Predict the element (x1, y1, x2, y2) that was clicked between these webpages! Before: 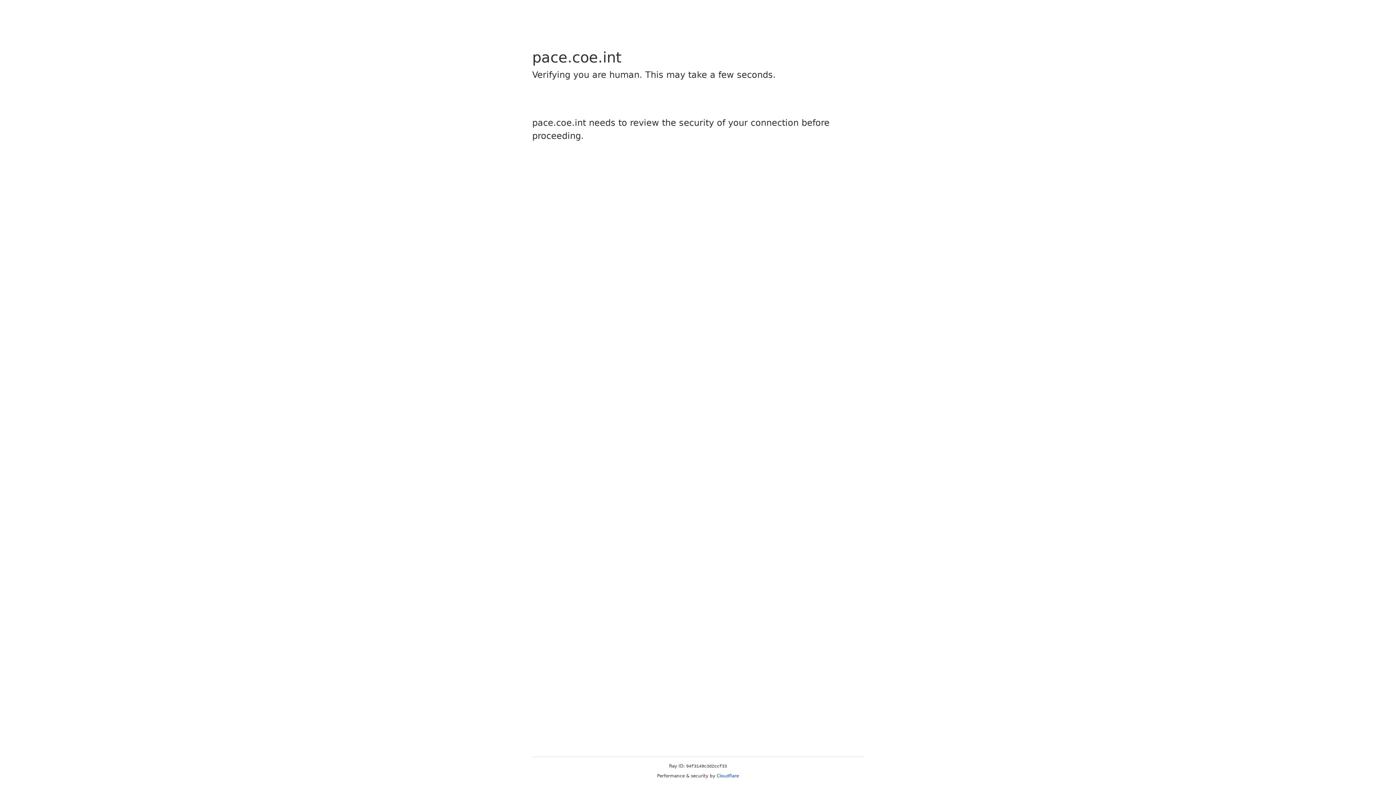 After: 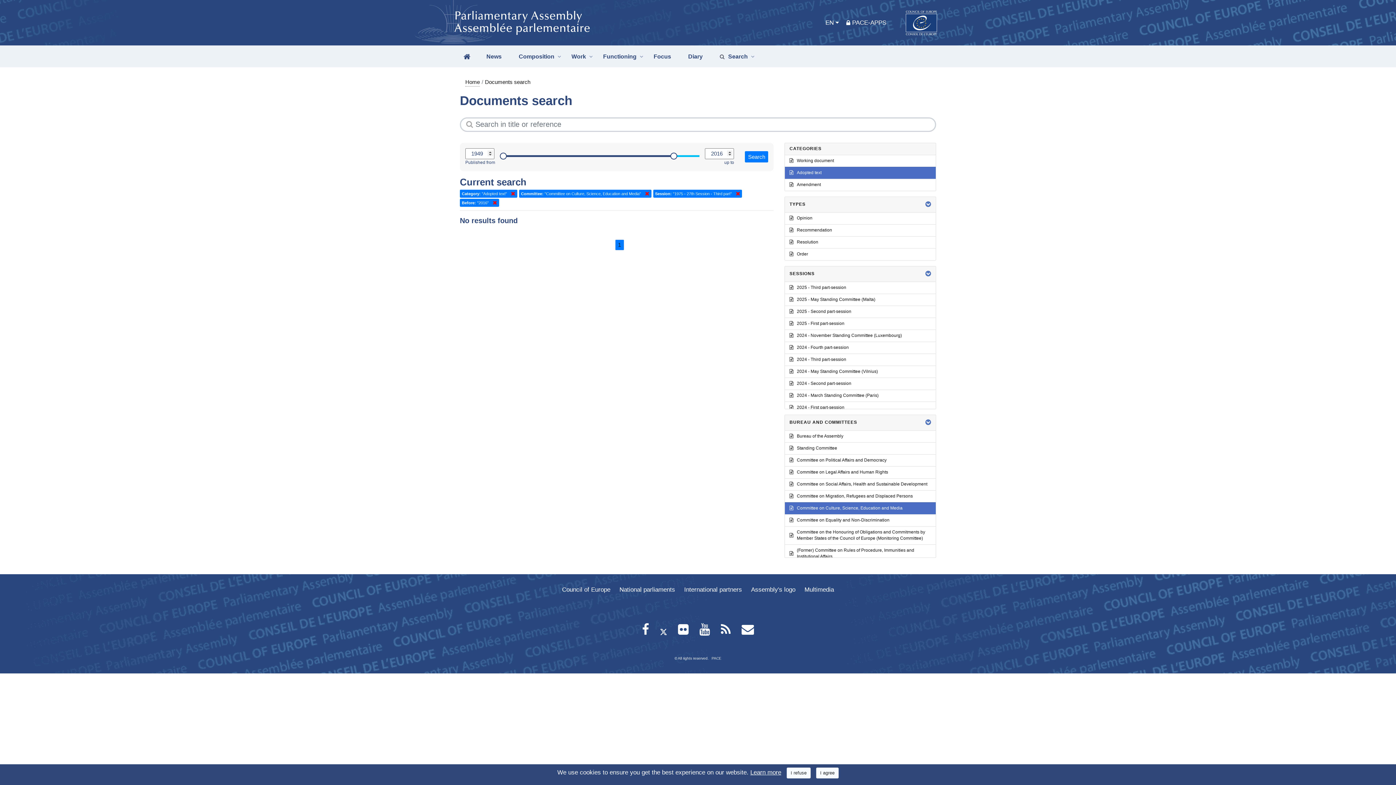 Action: bbox: (716, 773, 739, 778) label: Cloudflare